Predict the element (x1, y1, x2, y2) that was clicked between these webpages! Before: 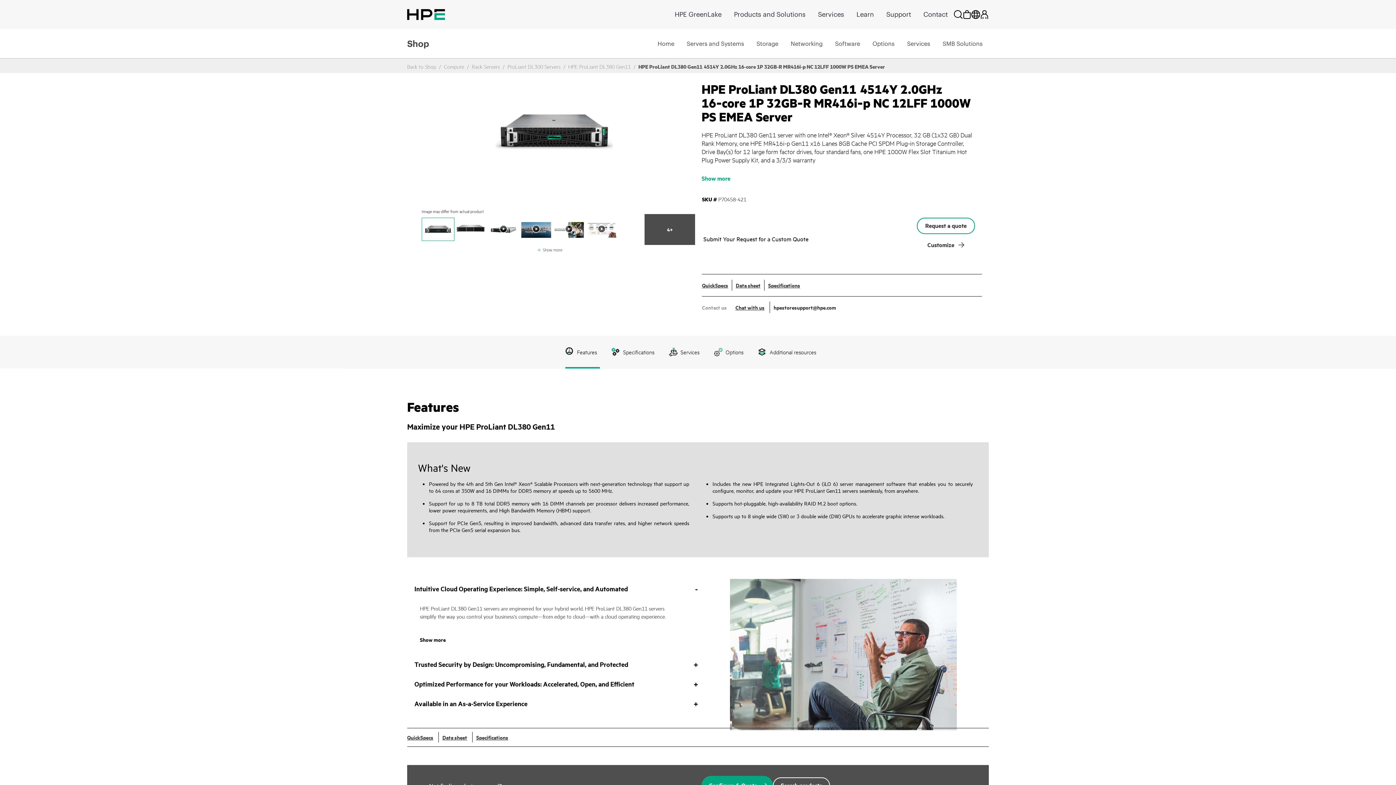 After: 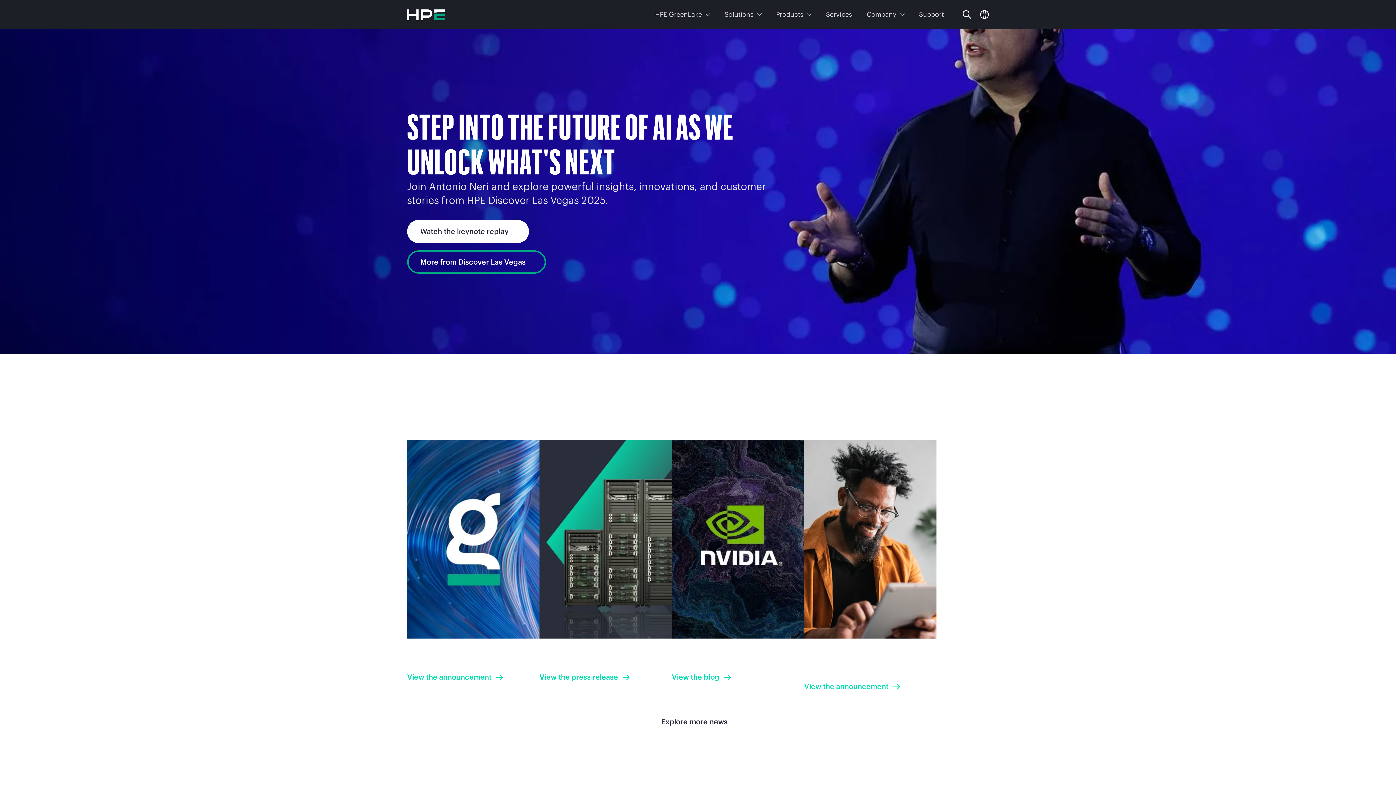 Action: bbox: (407, 0, 445, 28)